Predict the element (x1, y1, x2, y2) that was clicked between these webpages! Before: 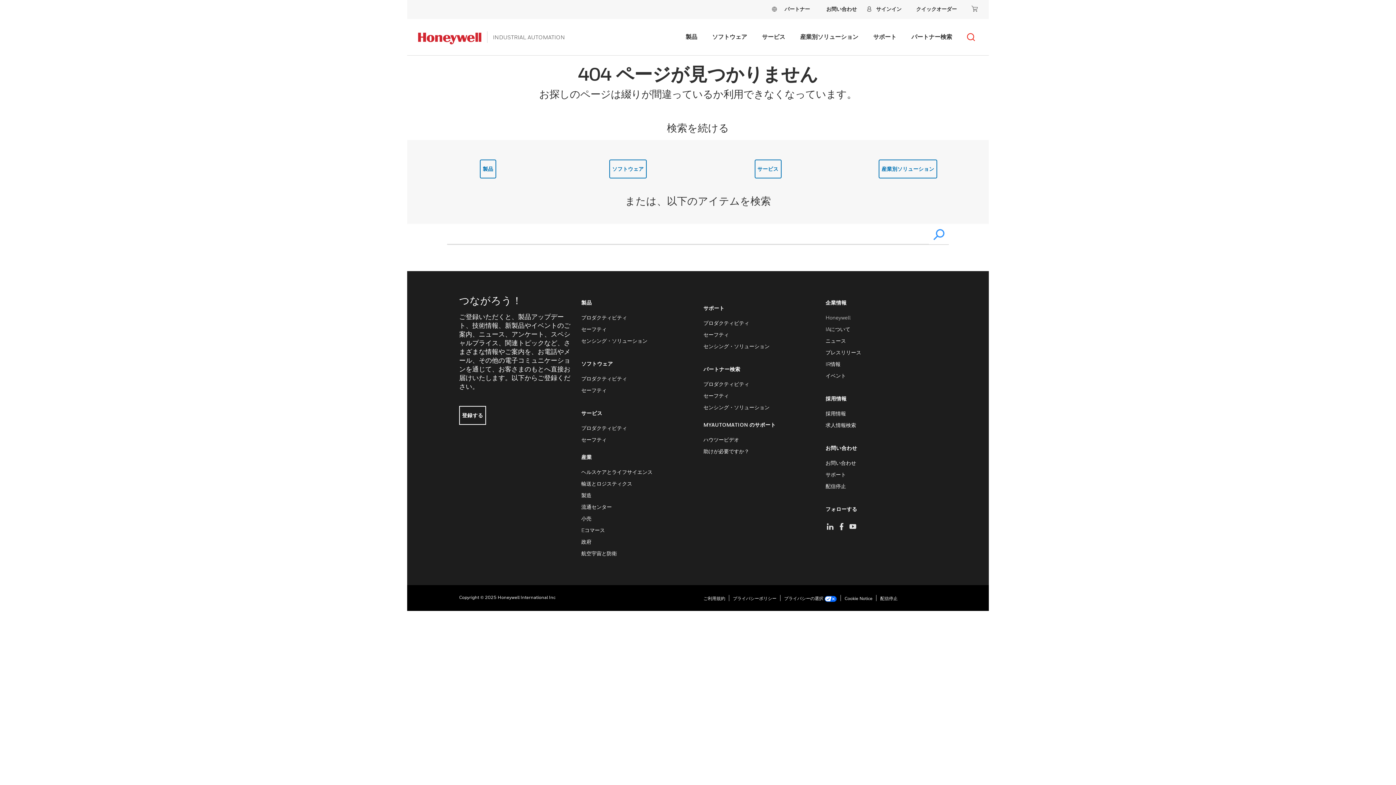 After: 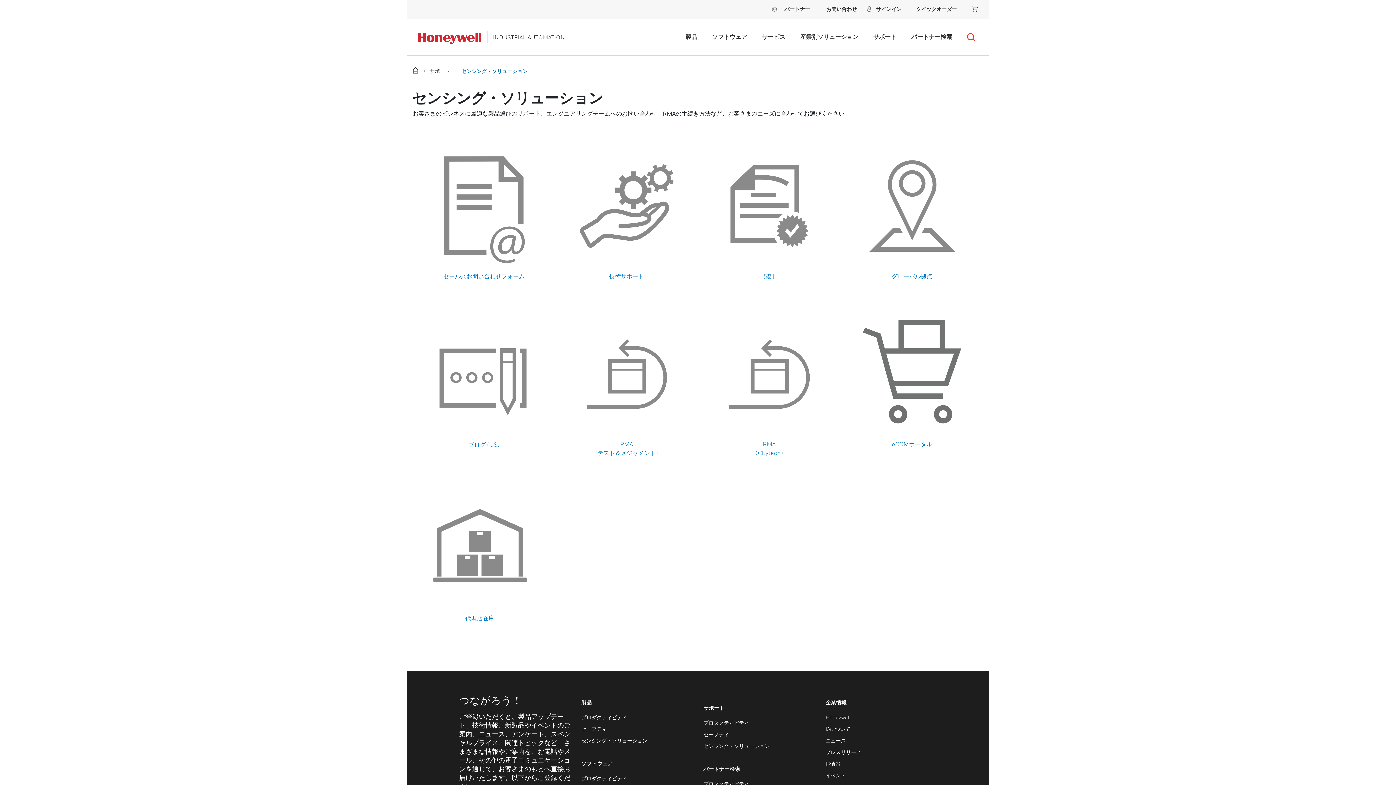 Action: bbox: (703, 343, 769, 349) label: センシング・ソリューション